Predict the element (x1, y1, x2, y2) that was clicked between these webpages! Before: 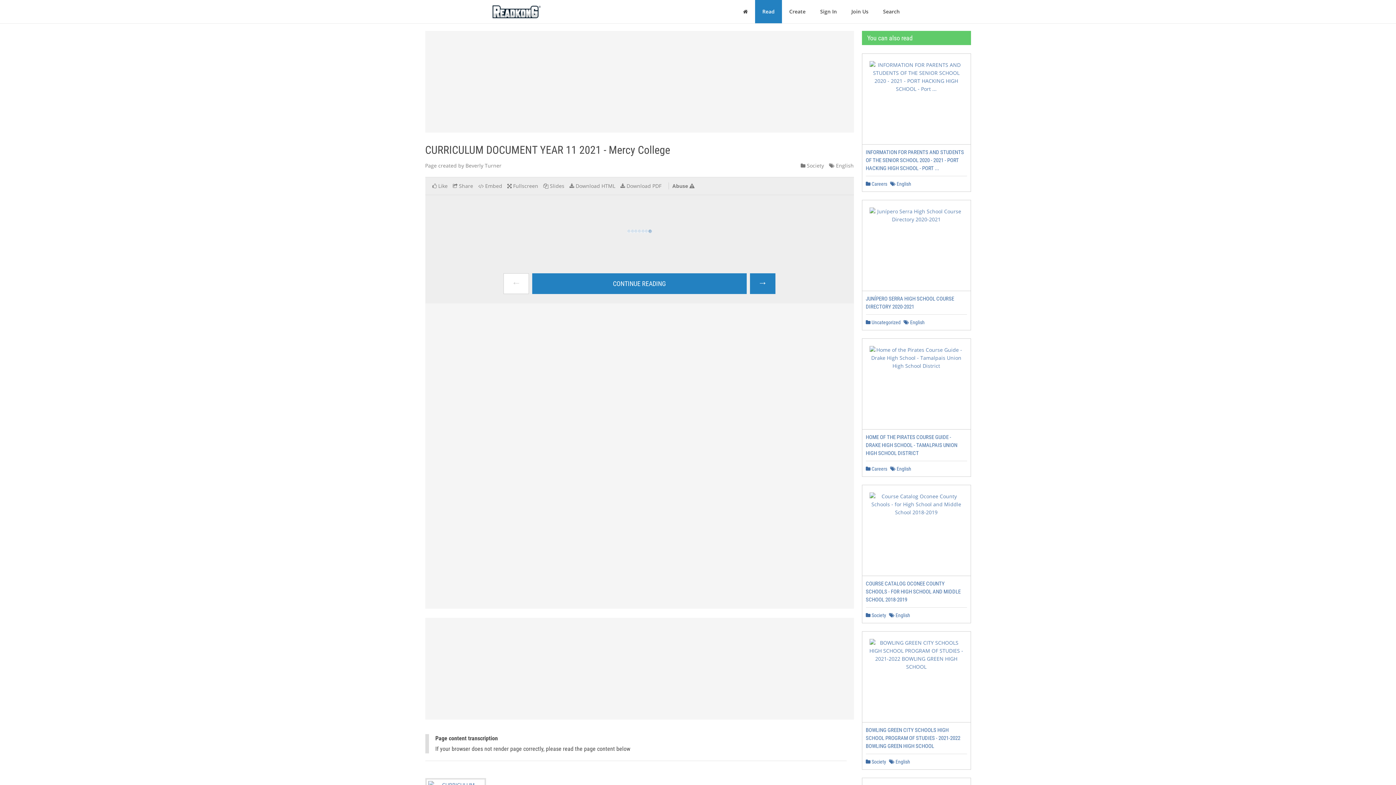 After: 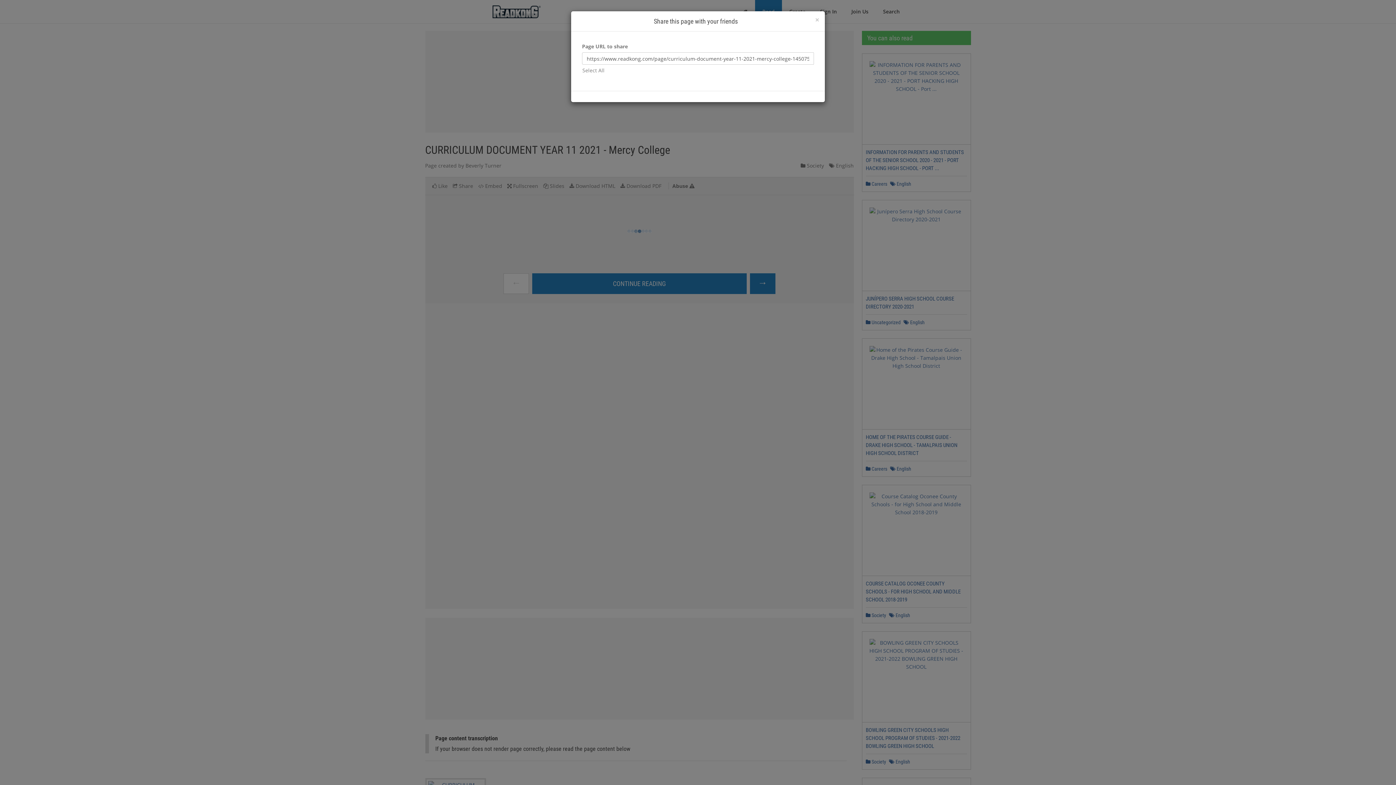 Action: label:  Share bbox: (452, 182, 473, 189)